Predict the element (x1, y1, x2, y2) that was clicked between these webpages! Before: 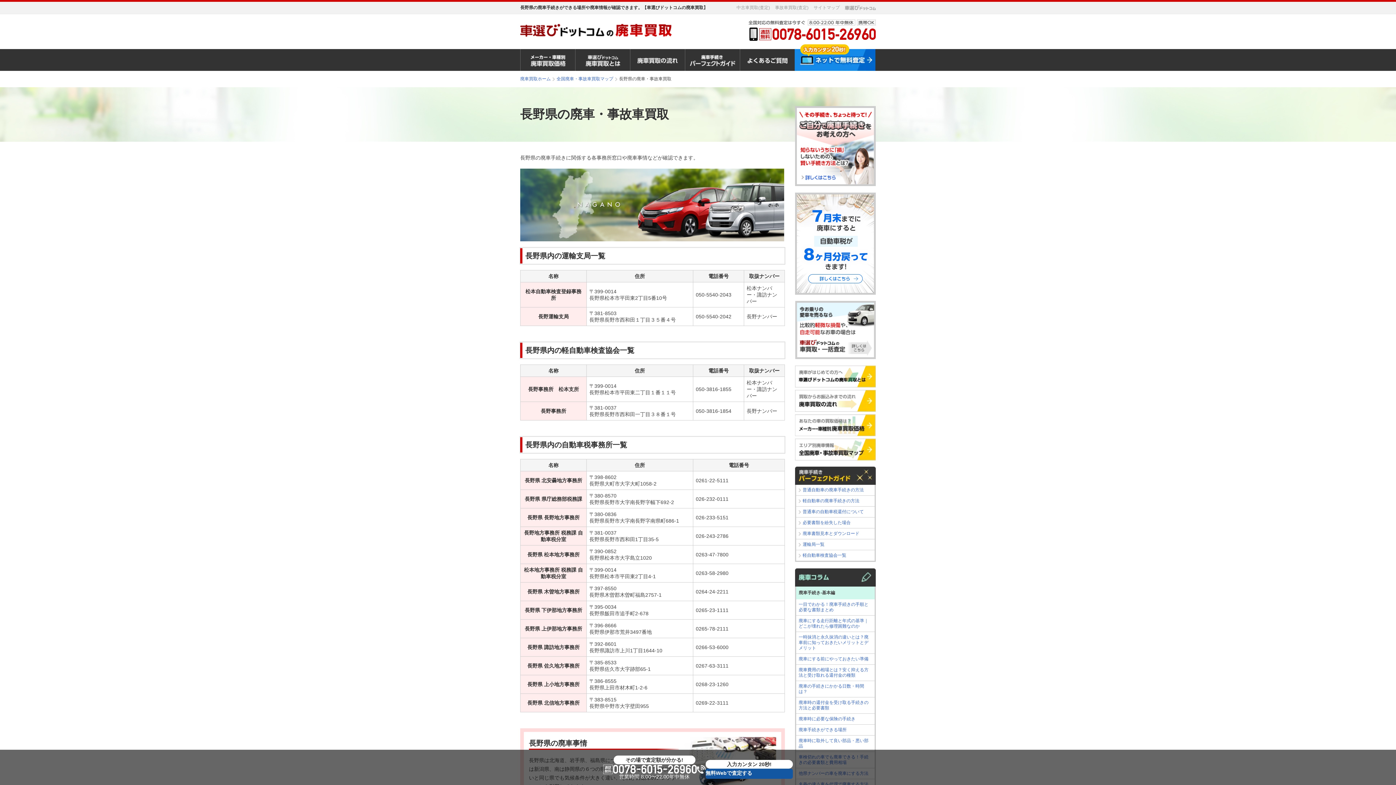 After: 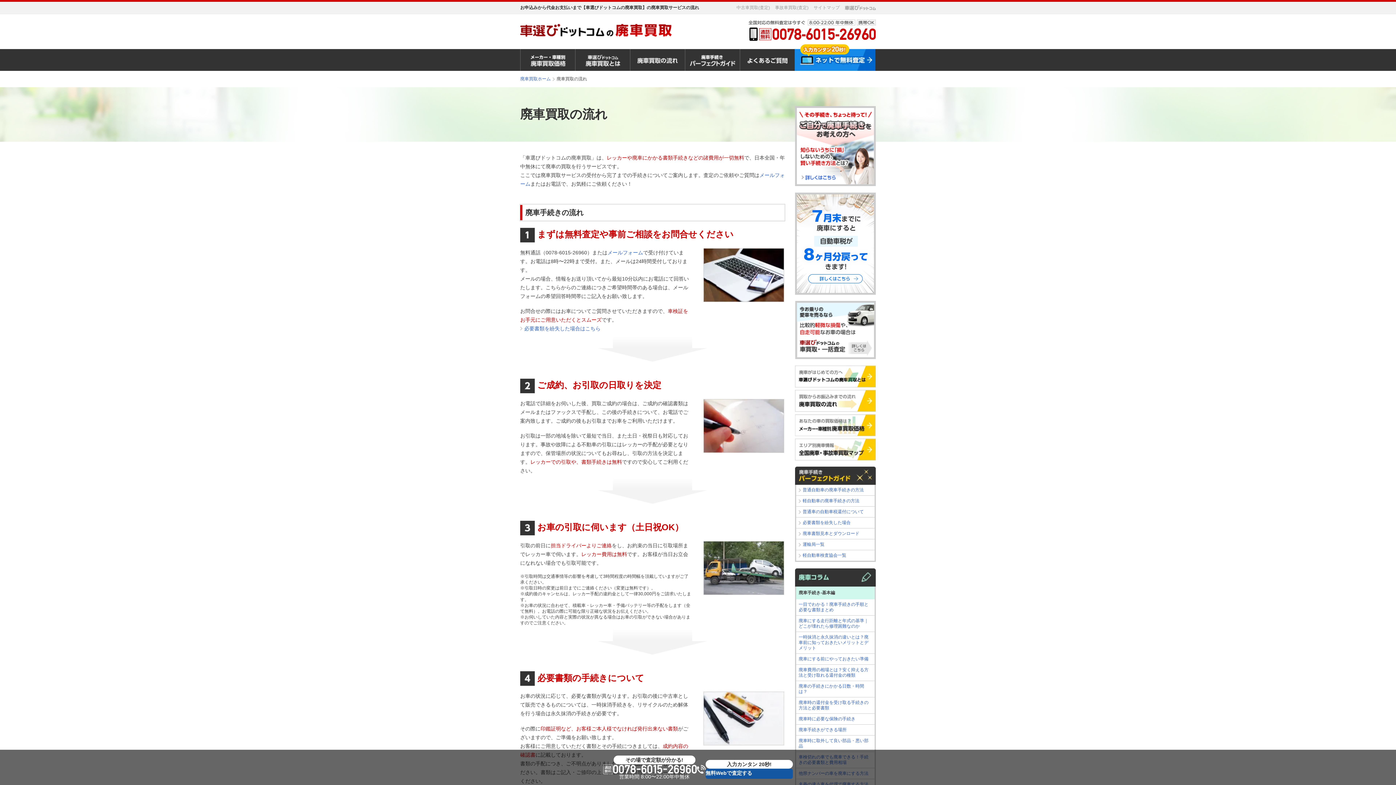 Action: bbox: (630, 49, 685, 71)